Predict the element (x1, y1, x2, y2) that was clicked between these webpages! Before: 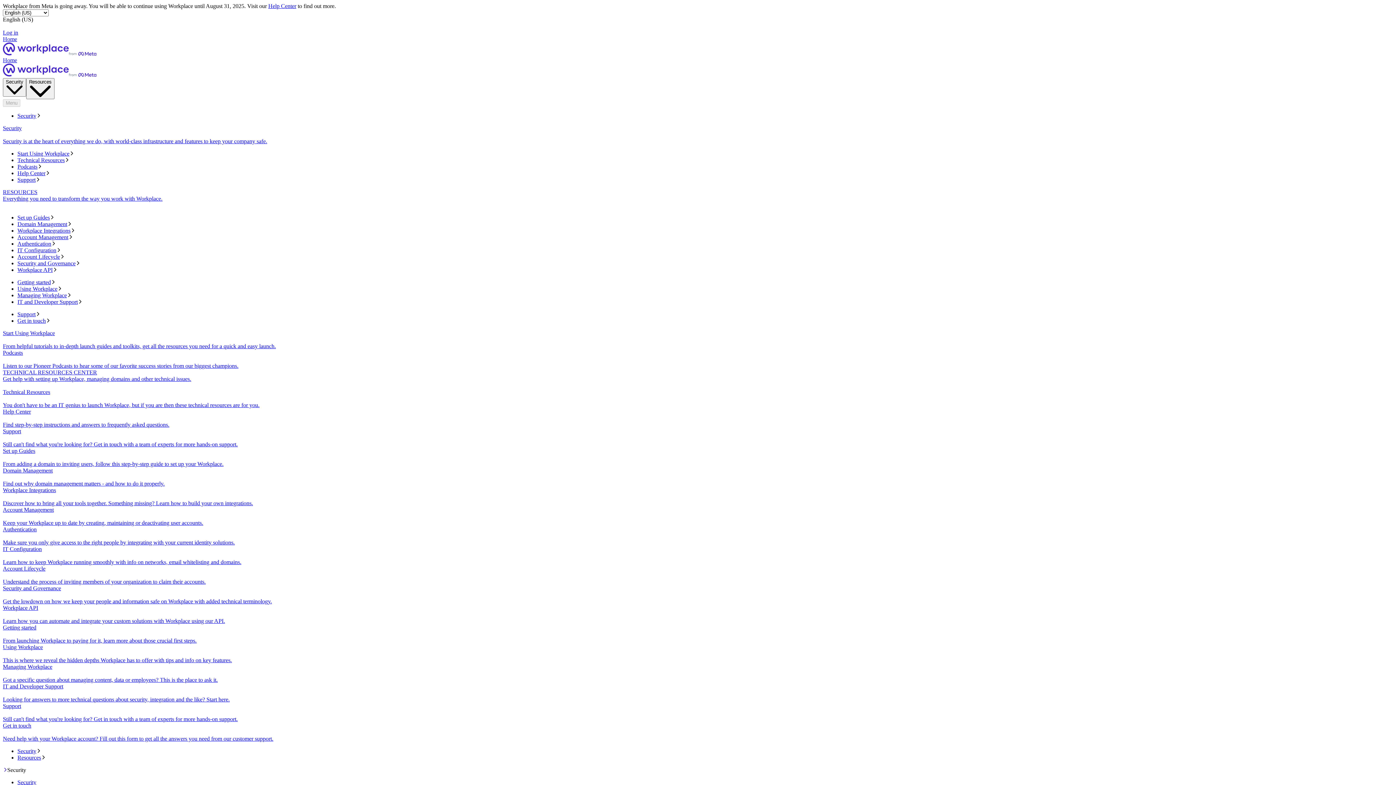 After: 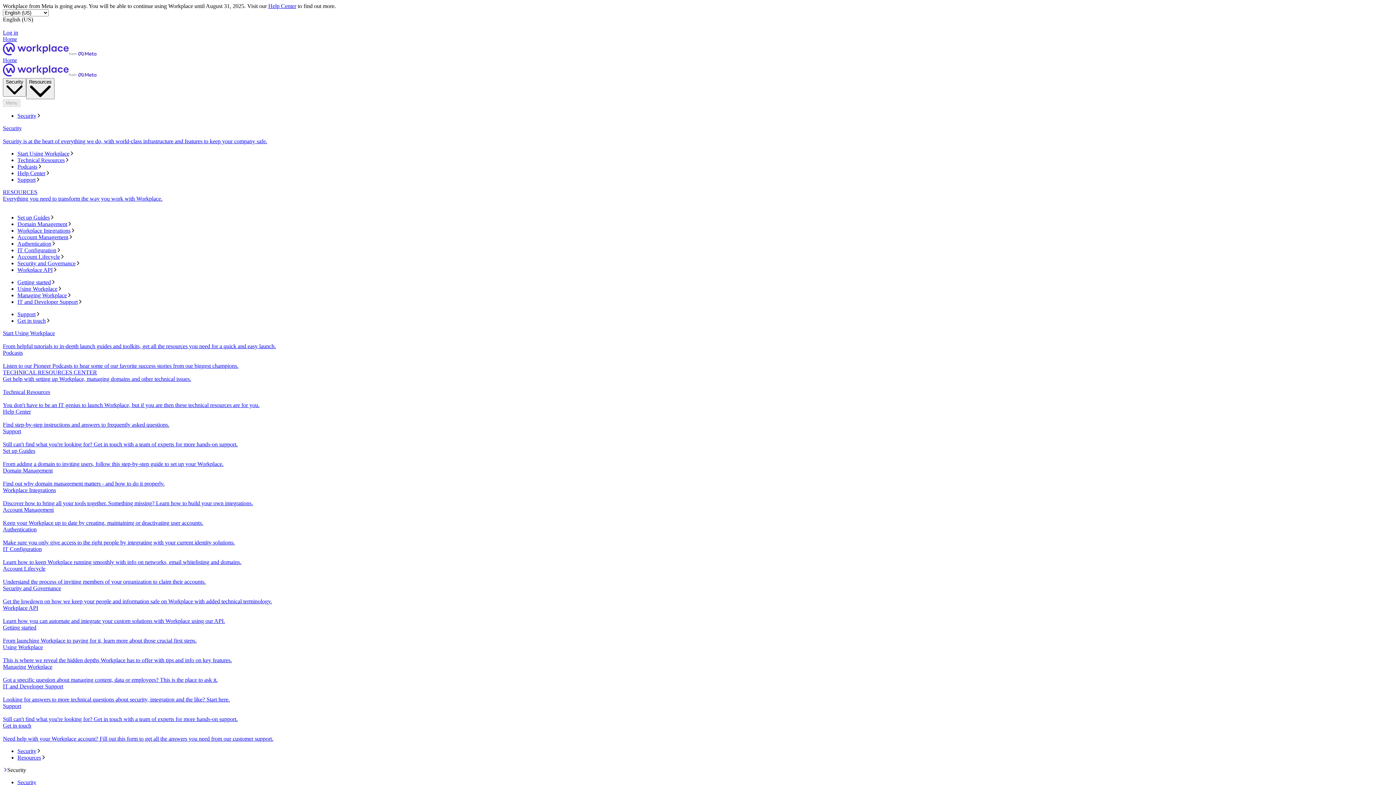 Action: label: Authentication
Make sure you only give access to the right people by integrating with your current identity solutions. bbox: (2, 526, 1393, 546)